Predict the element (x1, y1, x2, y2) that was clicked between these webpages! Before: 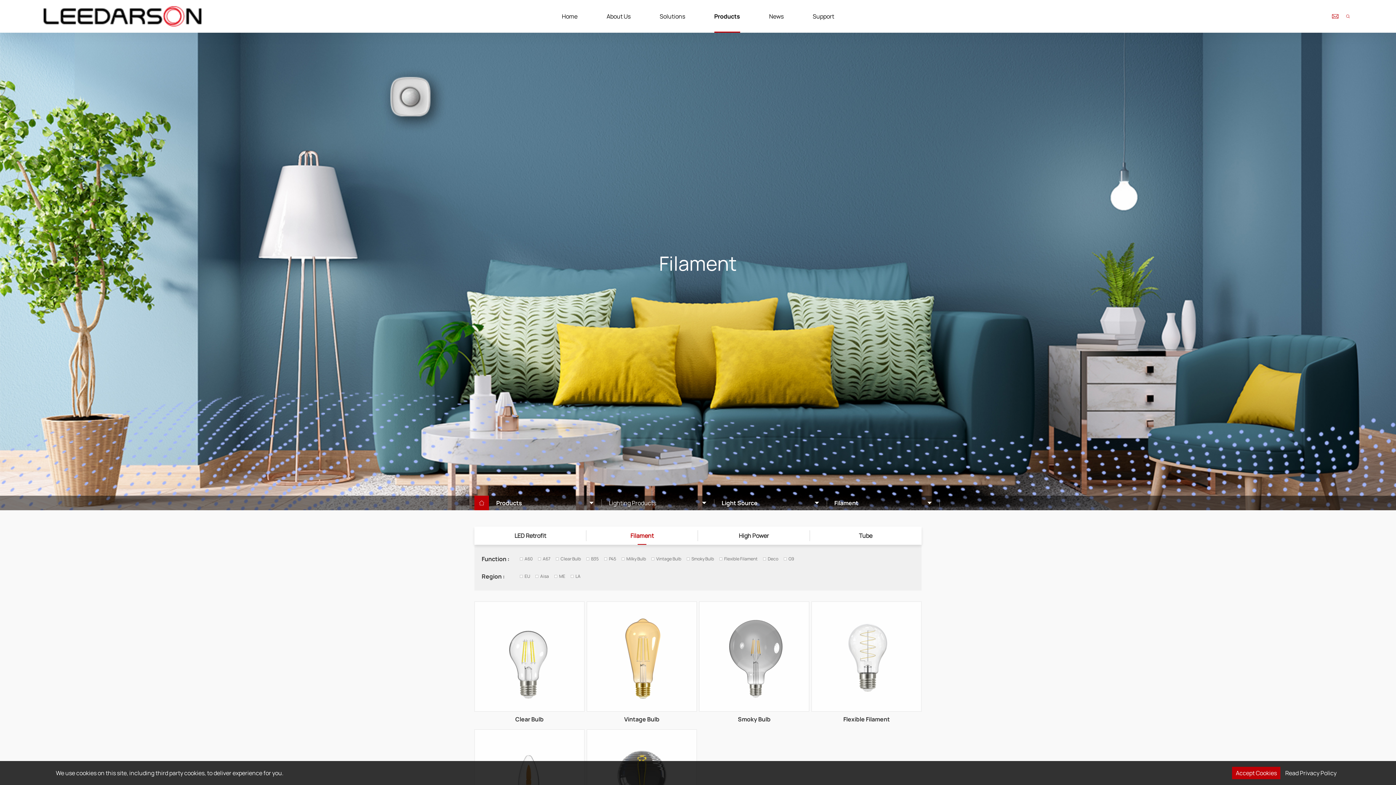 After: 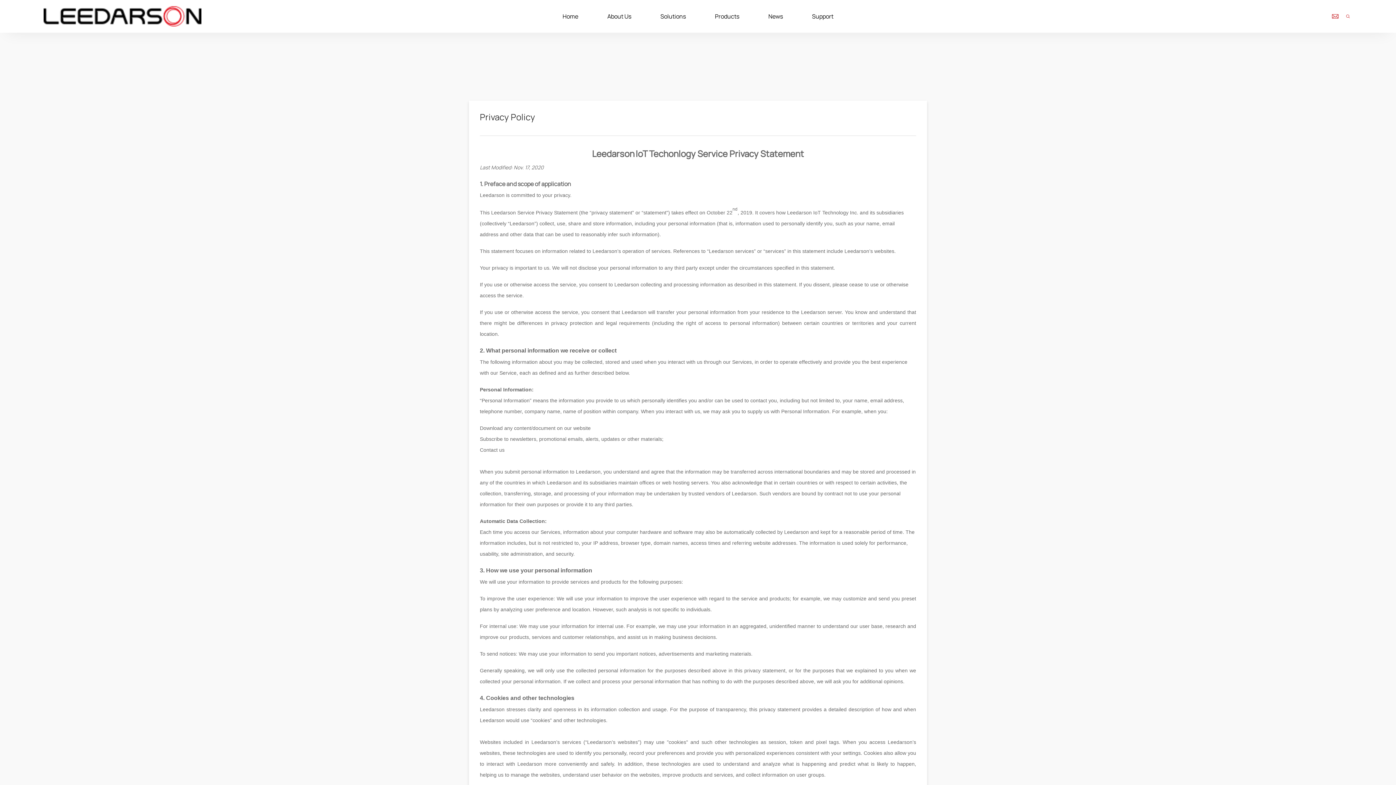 Action: label: Read Privacy Policy bbox: (1281, 767, 1340, 779)